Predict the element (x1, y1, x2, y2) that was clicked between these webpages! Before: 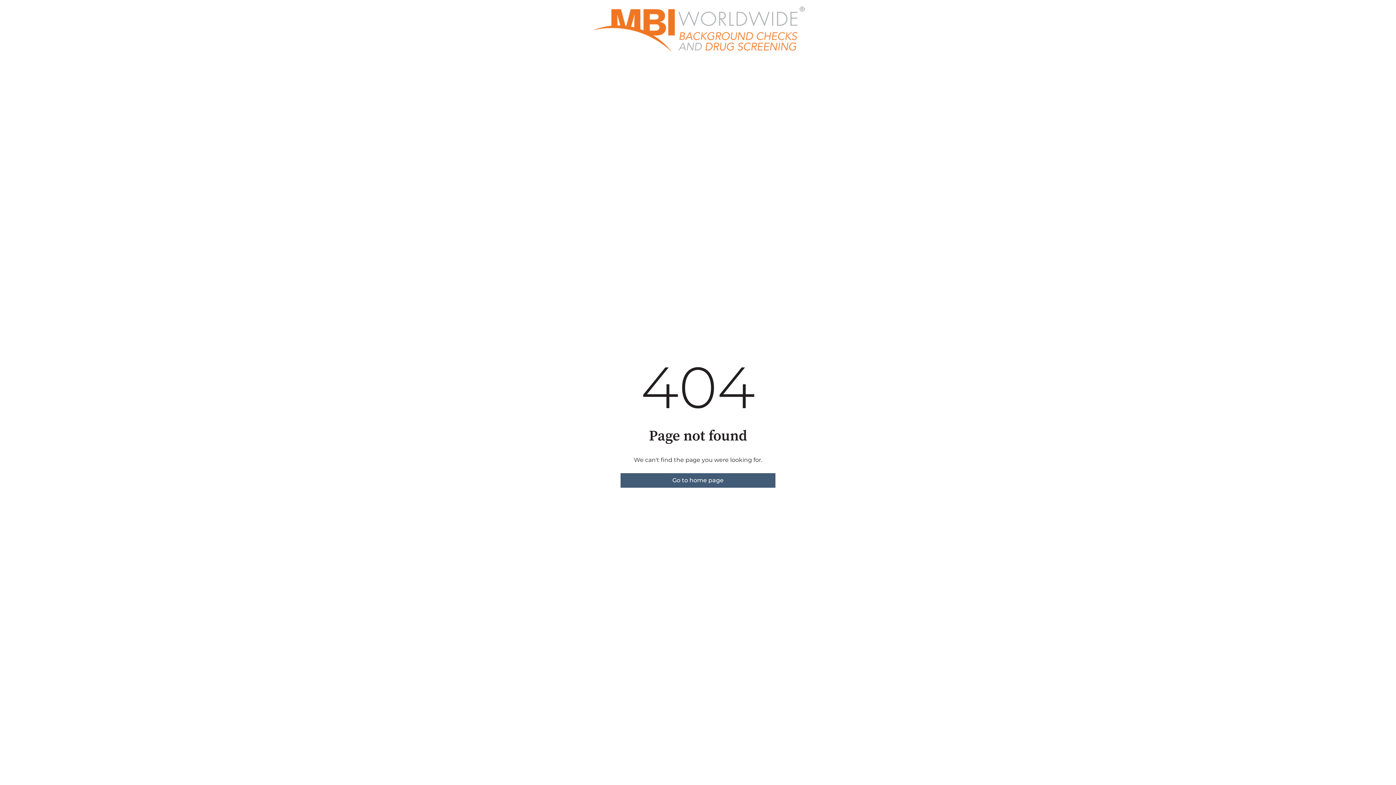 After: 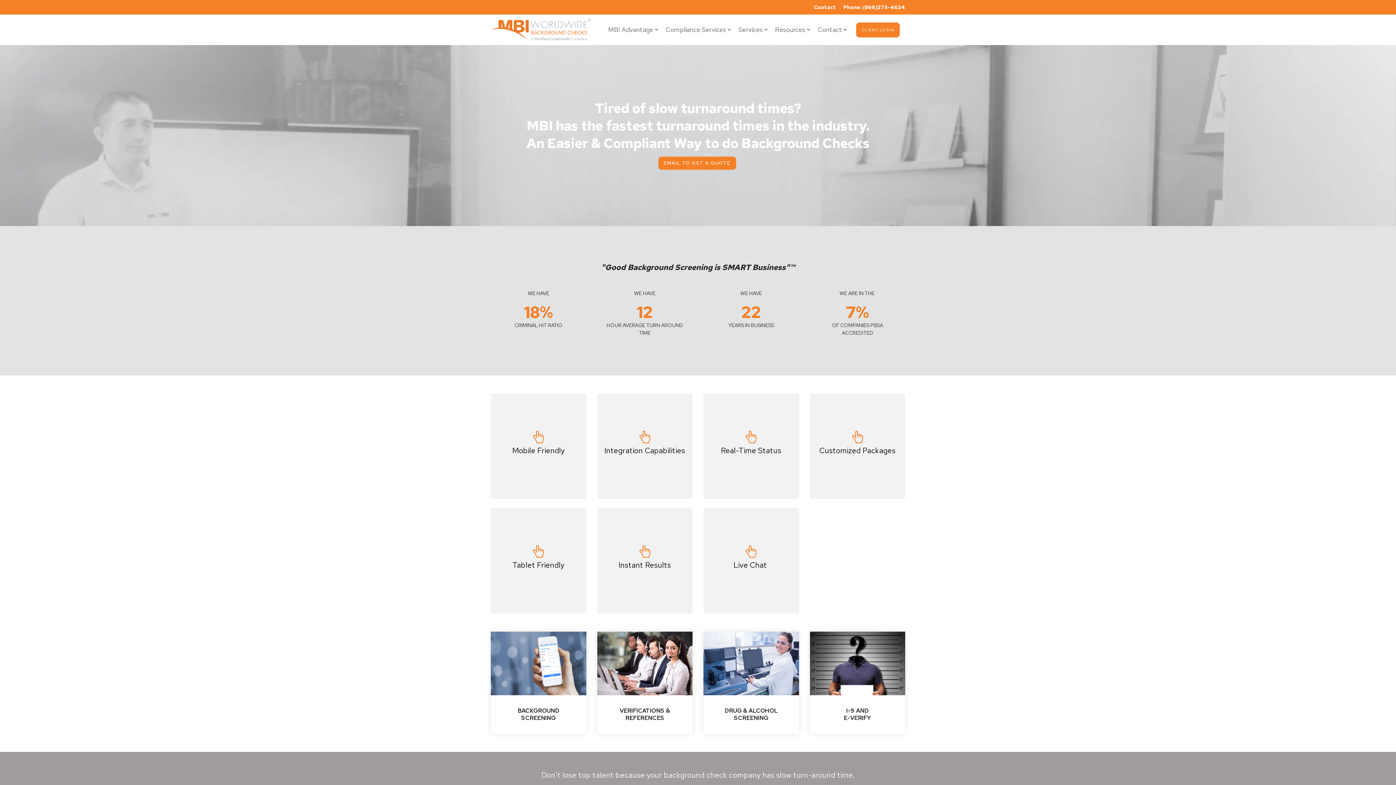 Action: bbox: (620, 473, 775, 487) label: Go to home page